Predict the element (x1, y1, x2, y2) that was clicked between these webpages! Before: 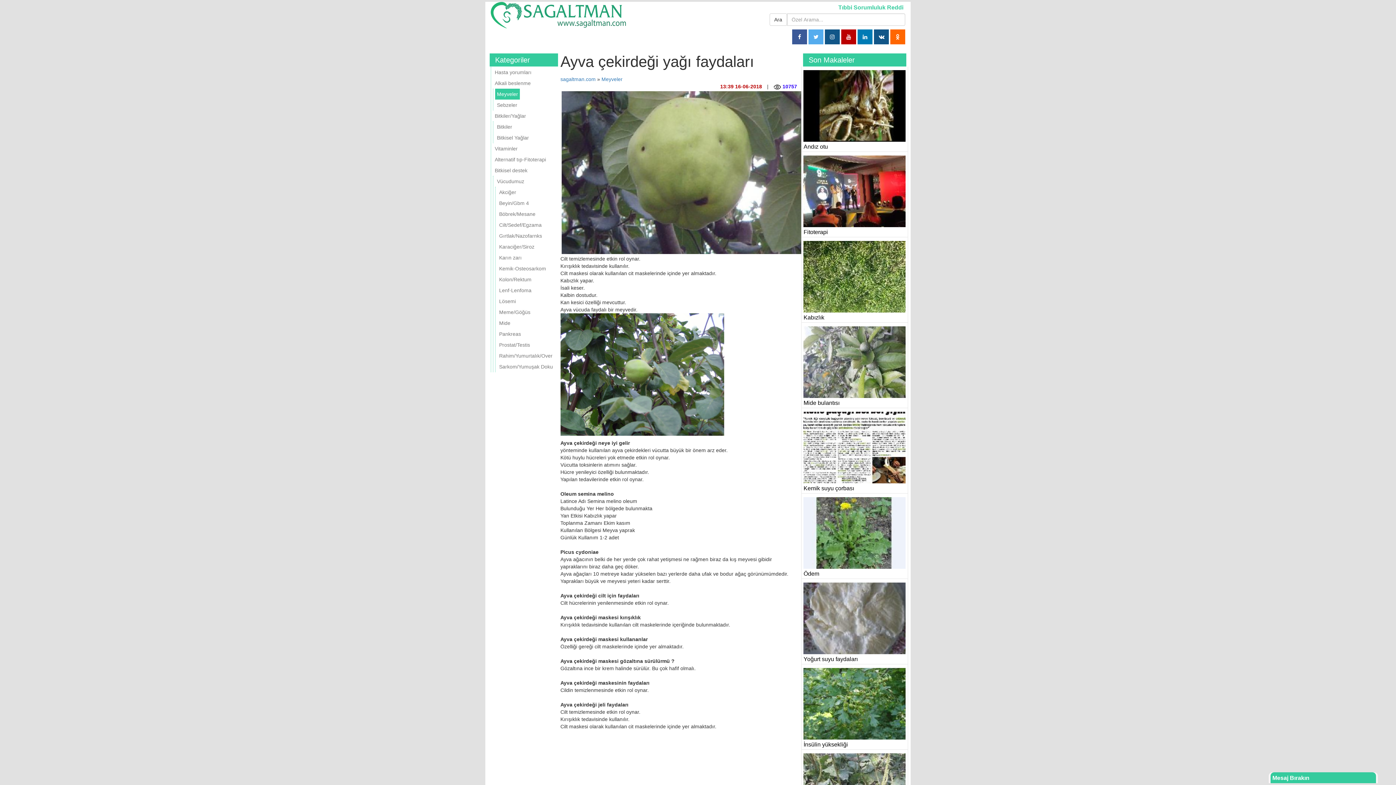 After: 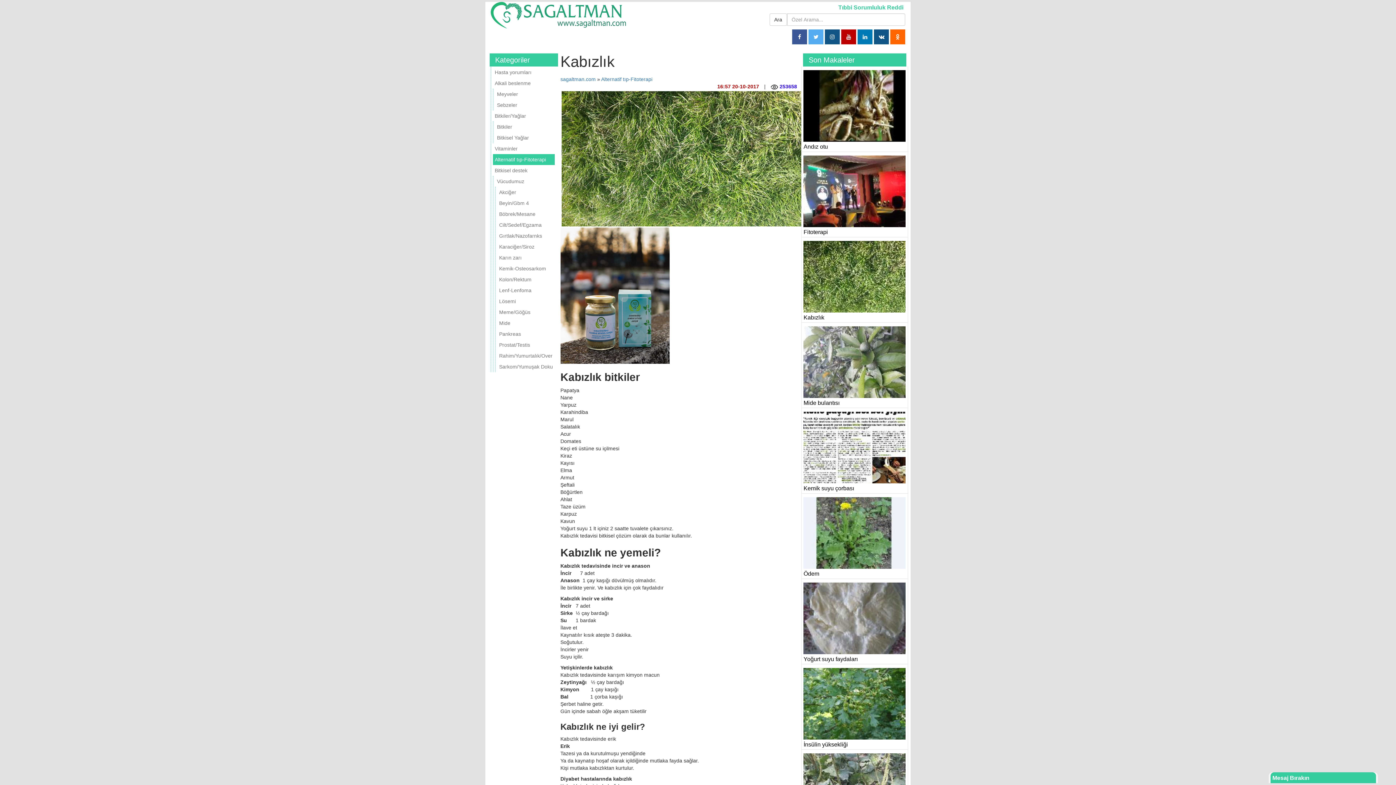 Action: label: Kabızlık bbox: (803, 239, 905, 320)